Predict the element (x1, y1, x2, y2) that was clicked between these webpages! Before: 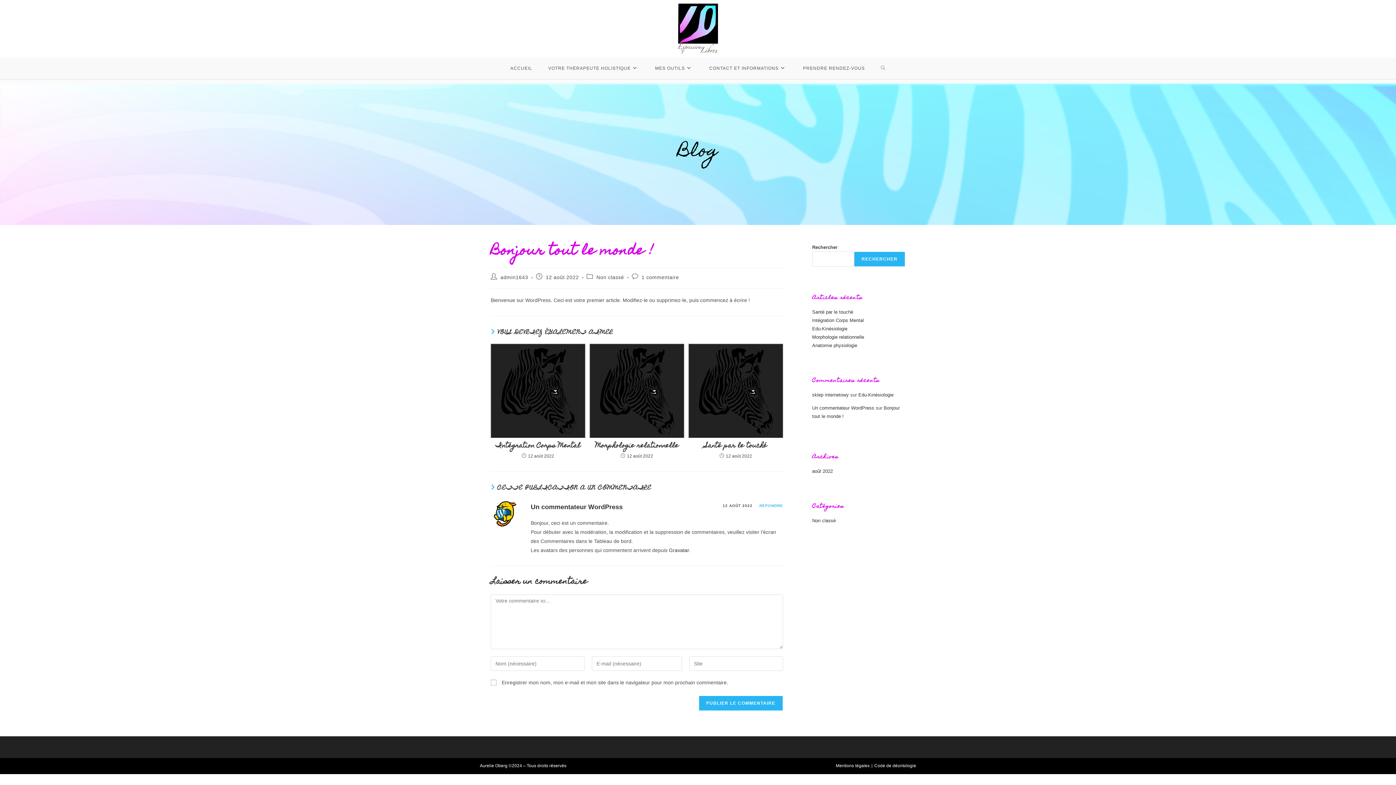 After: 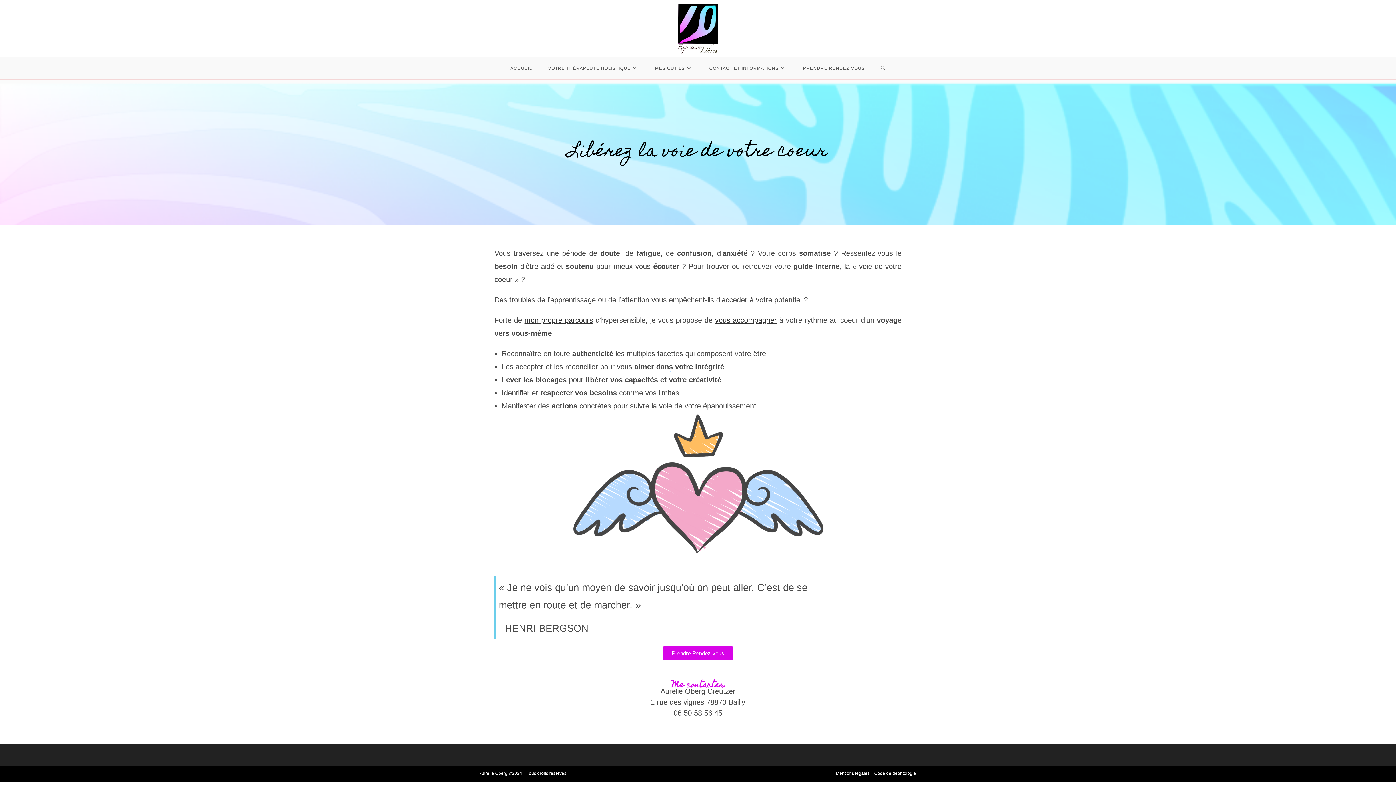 Action: label: ACCUEIL bbox: (502, 57, 540, 79)